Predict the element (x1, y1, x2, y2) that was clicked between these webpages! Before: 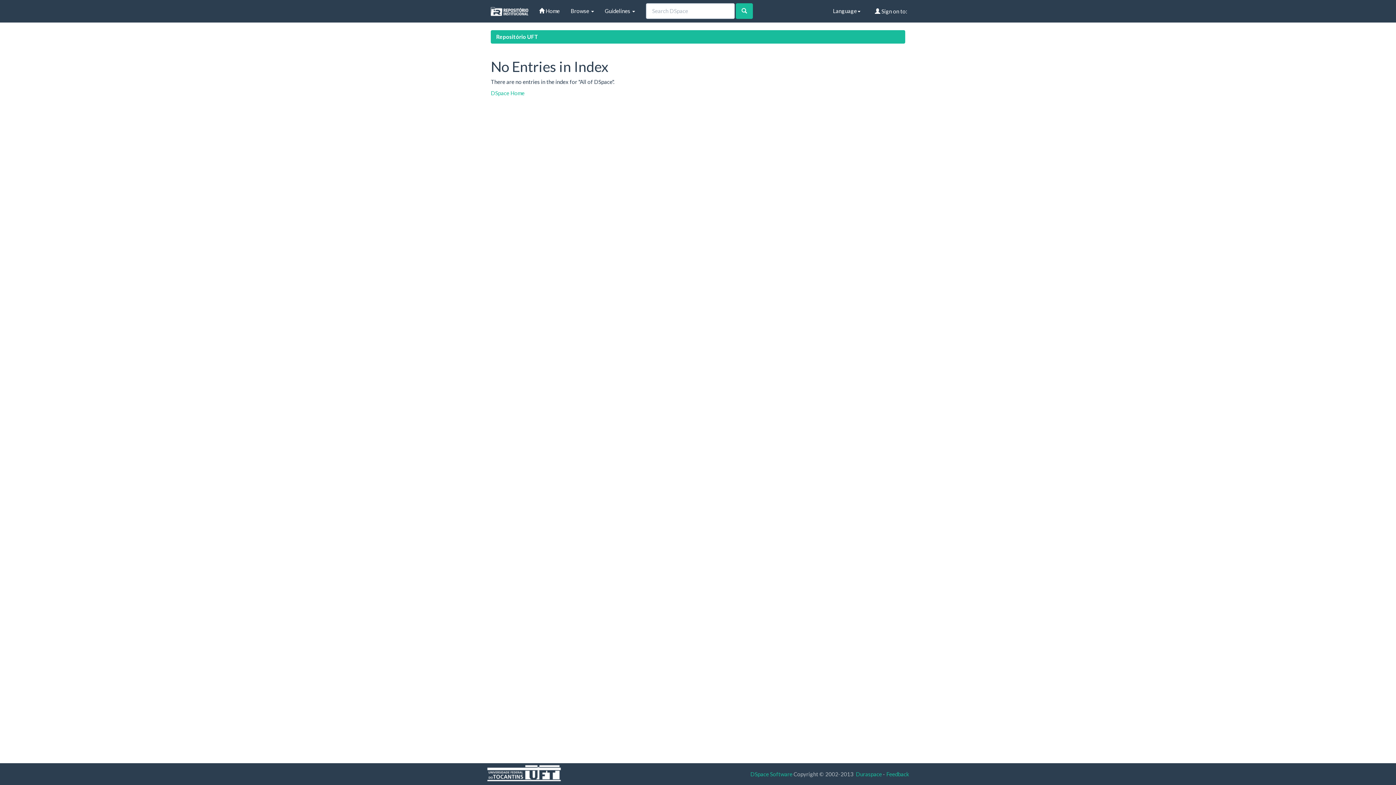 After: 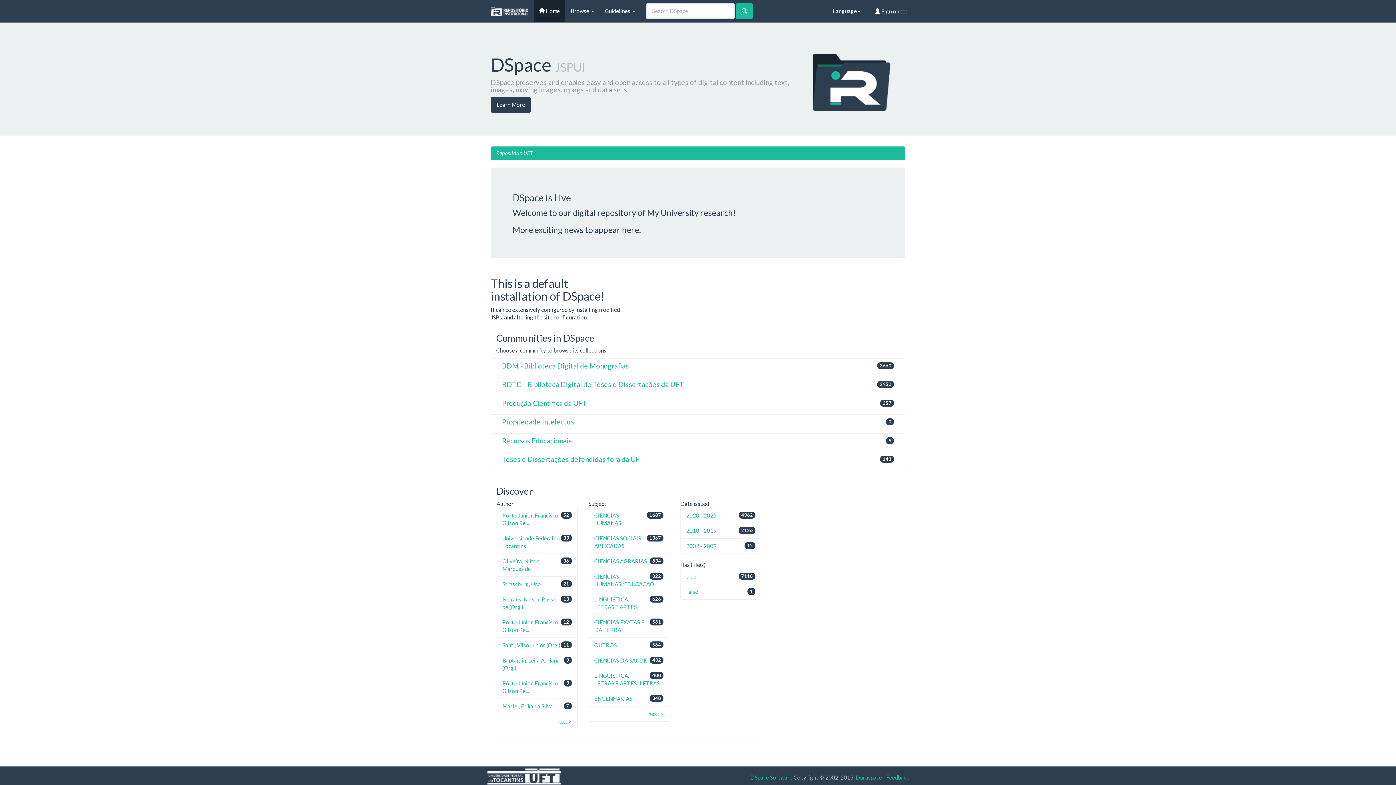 Action: label: Repositório UFT bbox: (496, 33, 538, 40)